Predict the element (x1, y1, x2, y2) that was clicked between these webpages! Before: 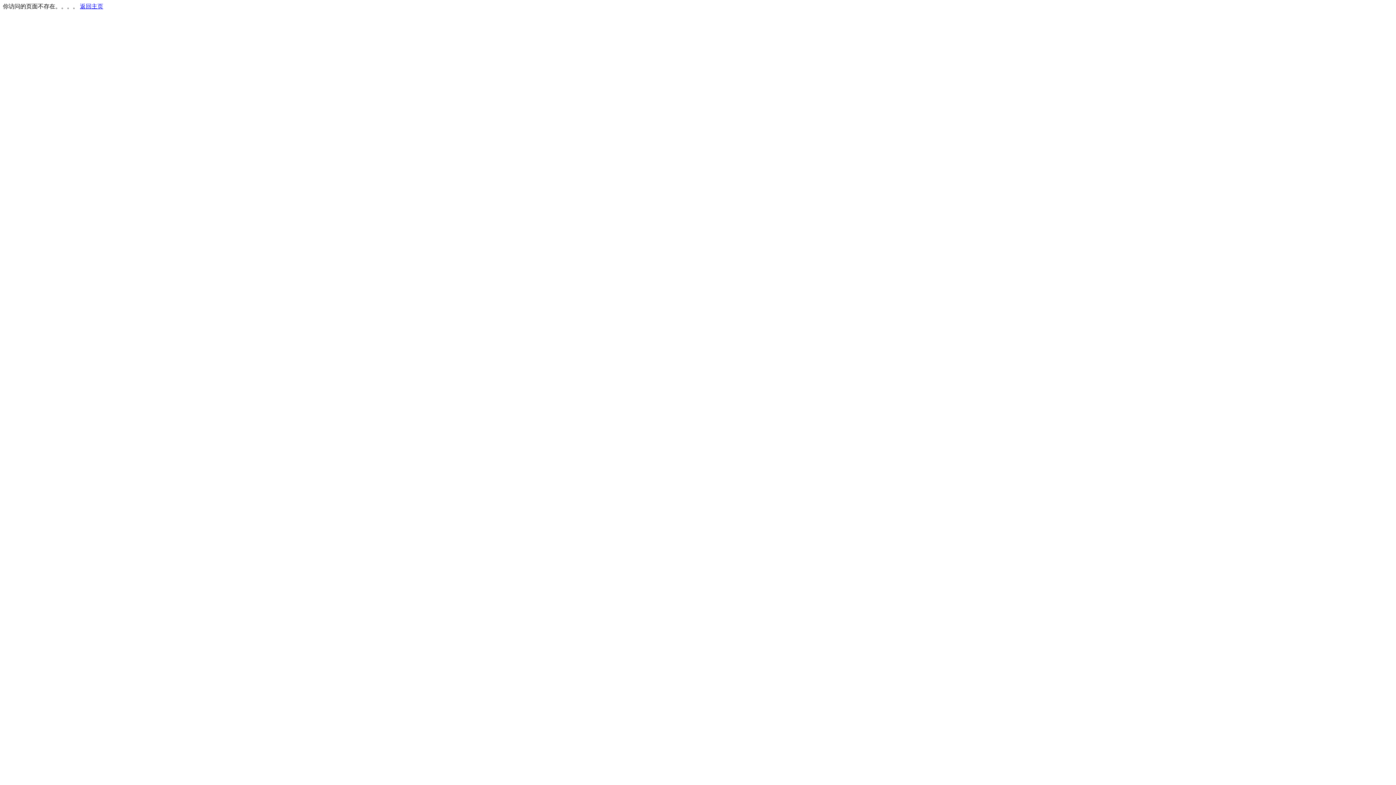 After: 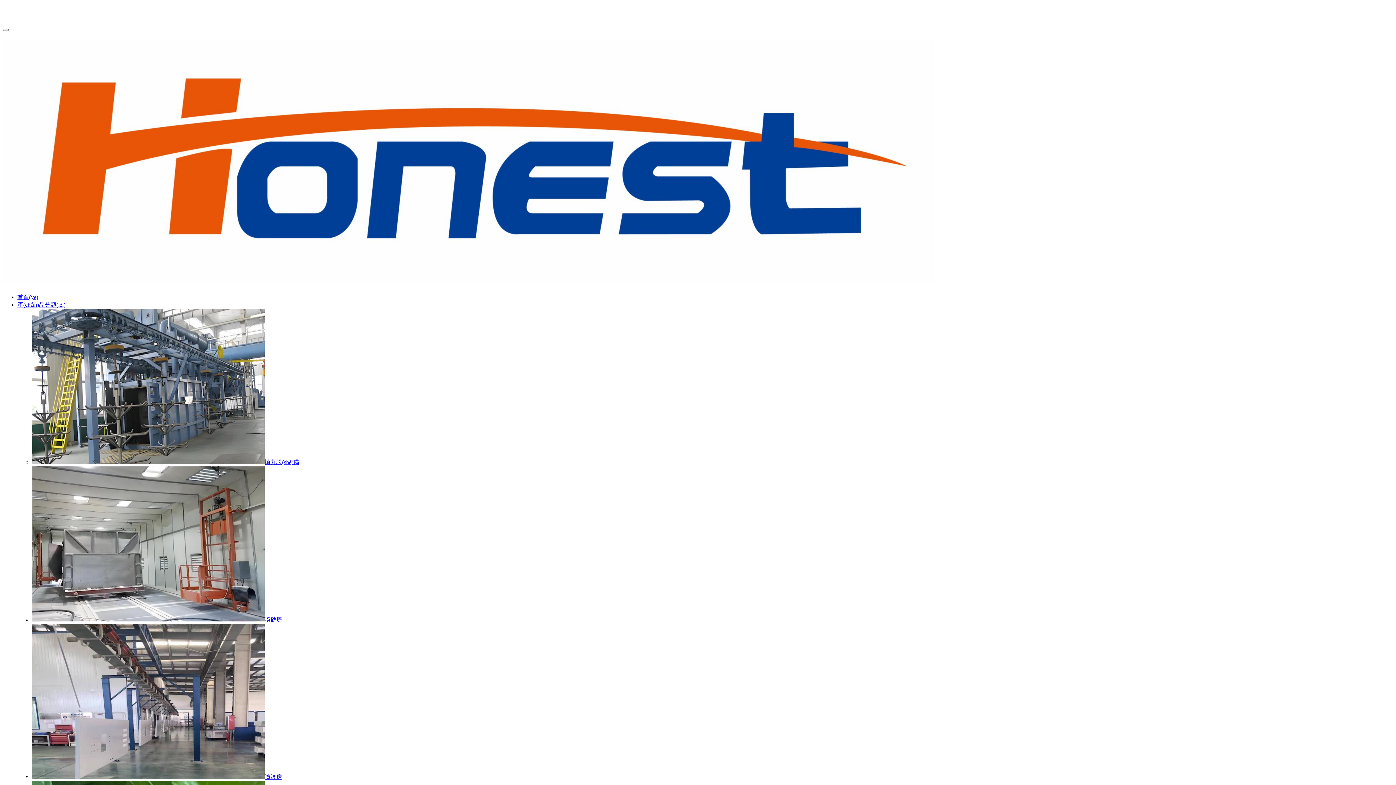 Action: label: 返回主页 bbox: (80, 3, 103, 9)